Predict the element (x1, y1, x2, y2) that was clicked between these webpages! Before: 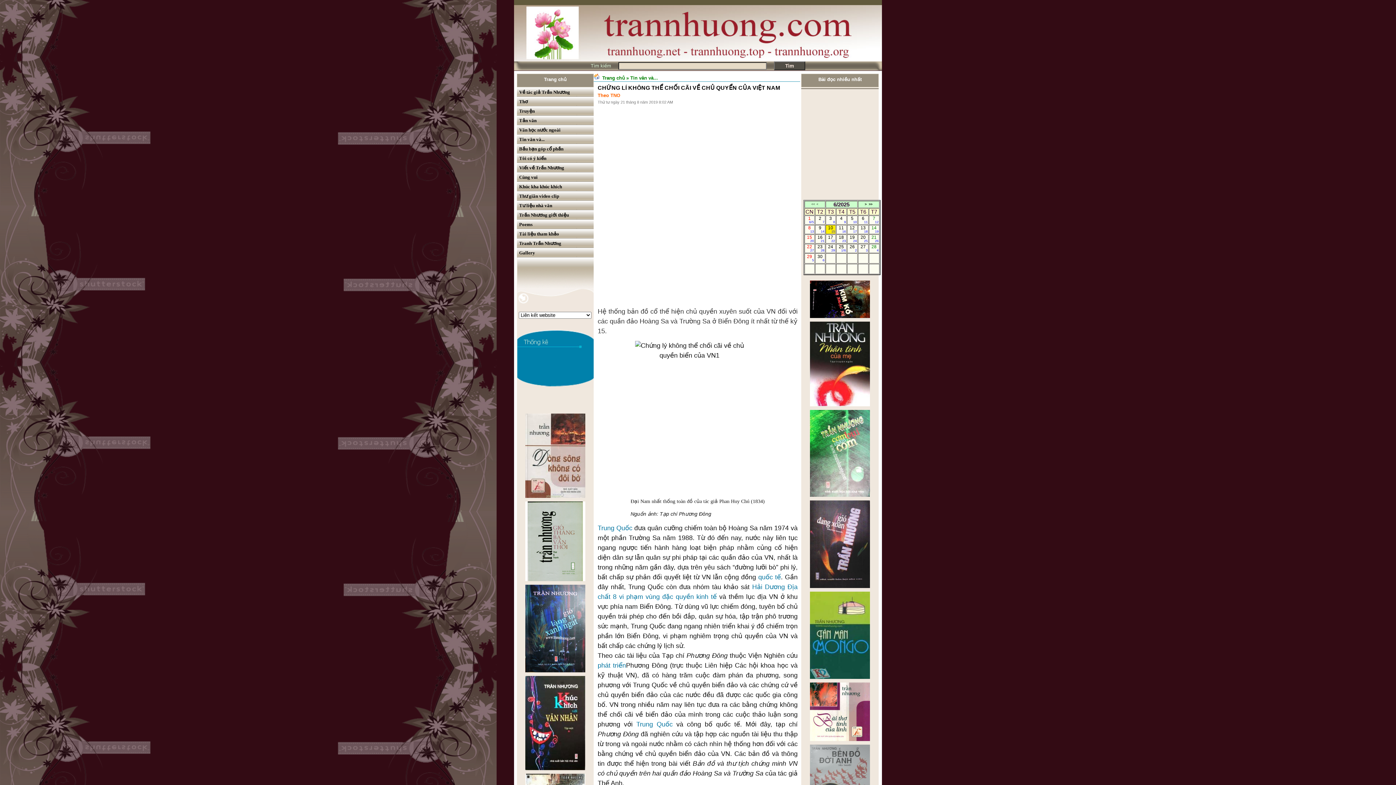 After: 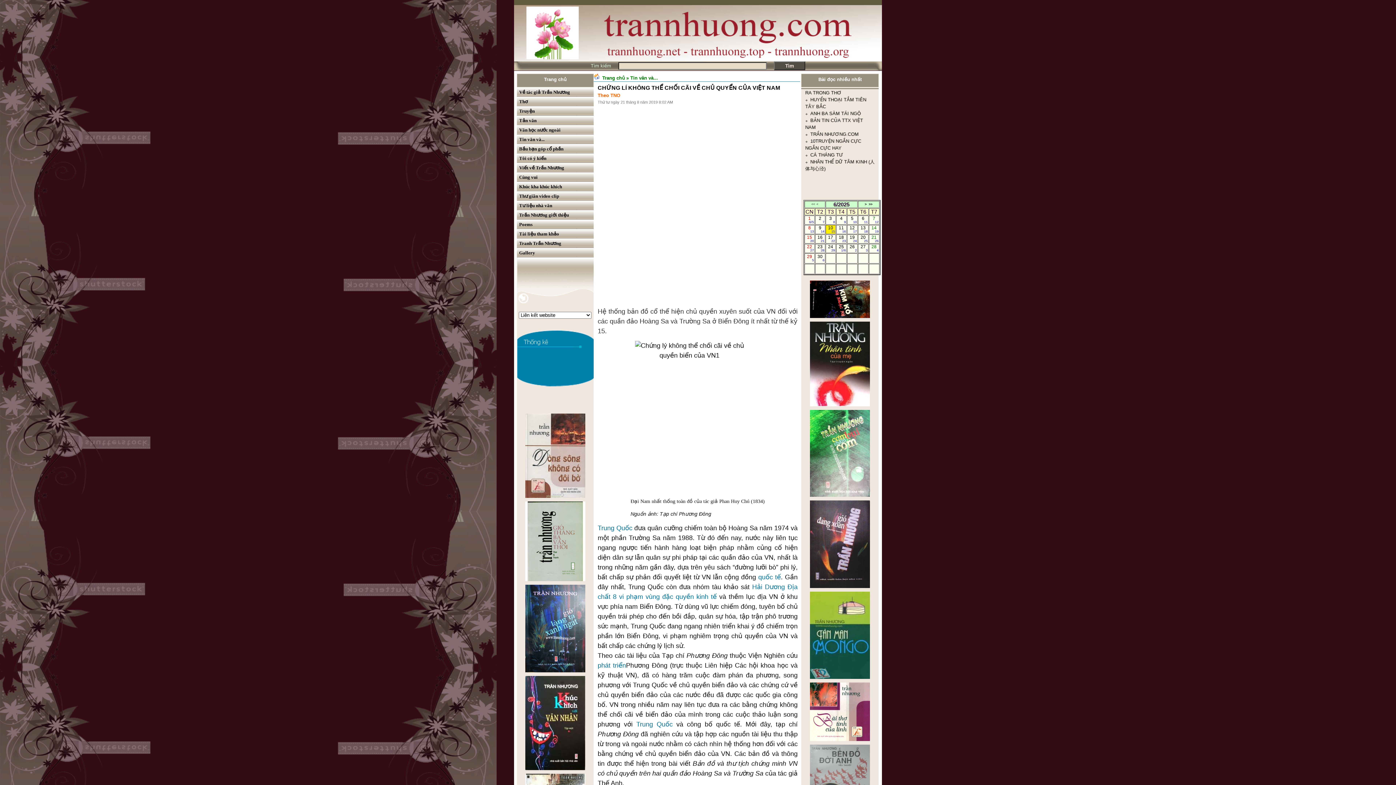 Action: bbox: (525, 577, 585, 582)